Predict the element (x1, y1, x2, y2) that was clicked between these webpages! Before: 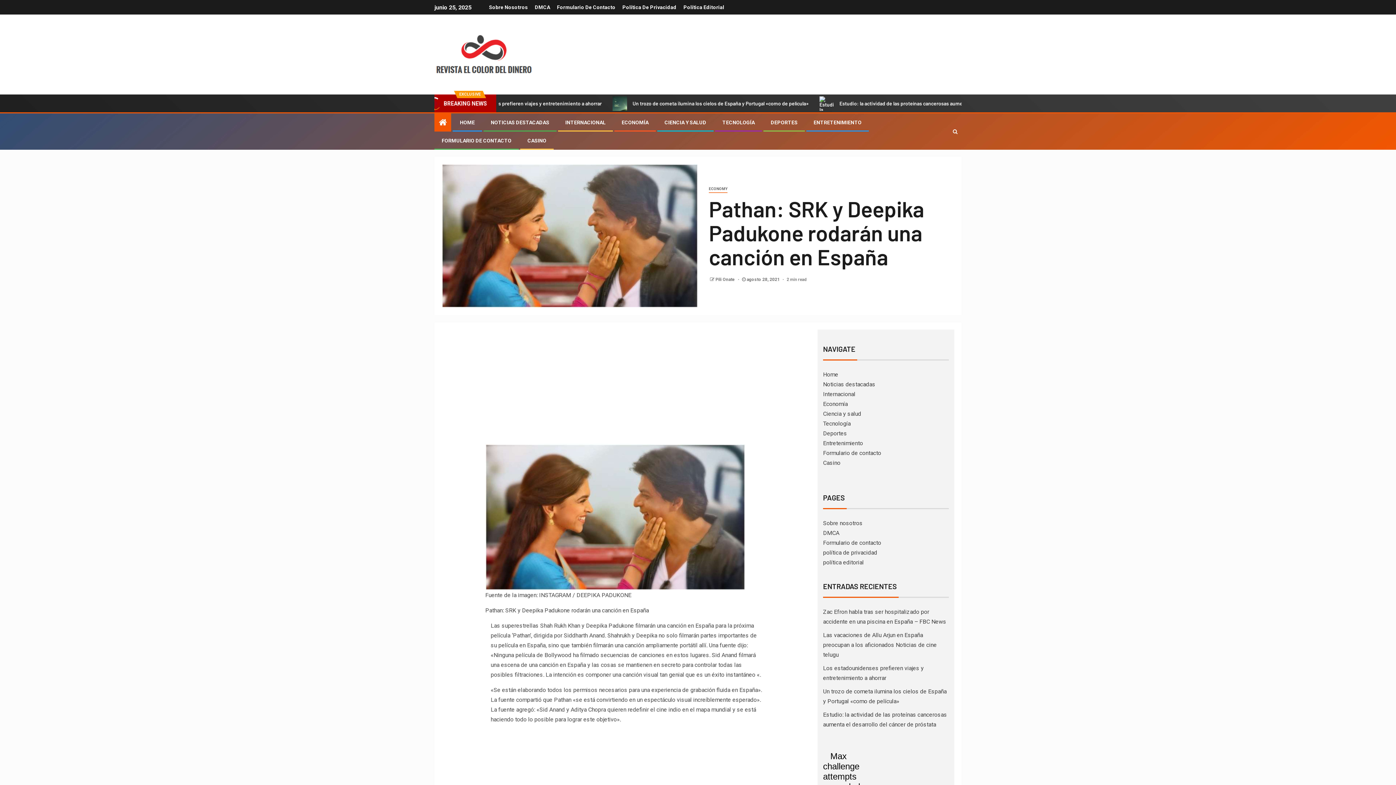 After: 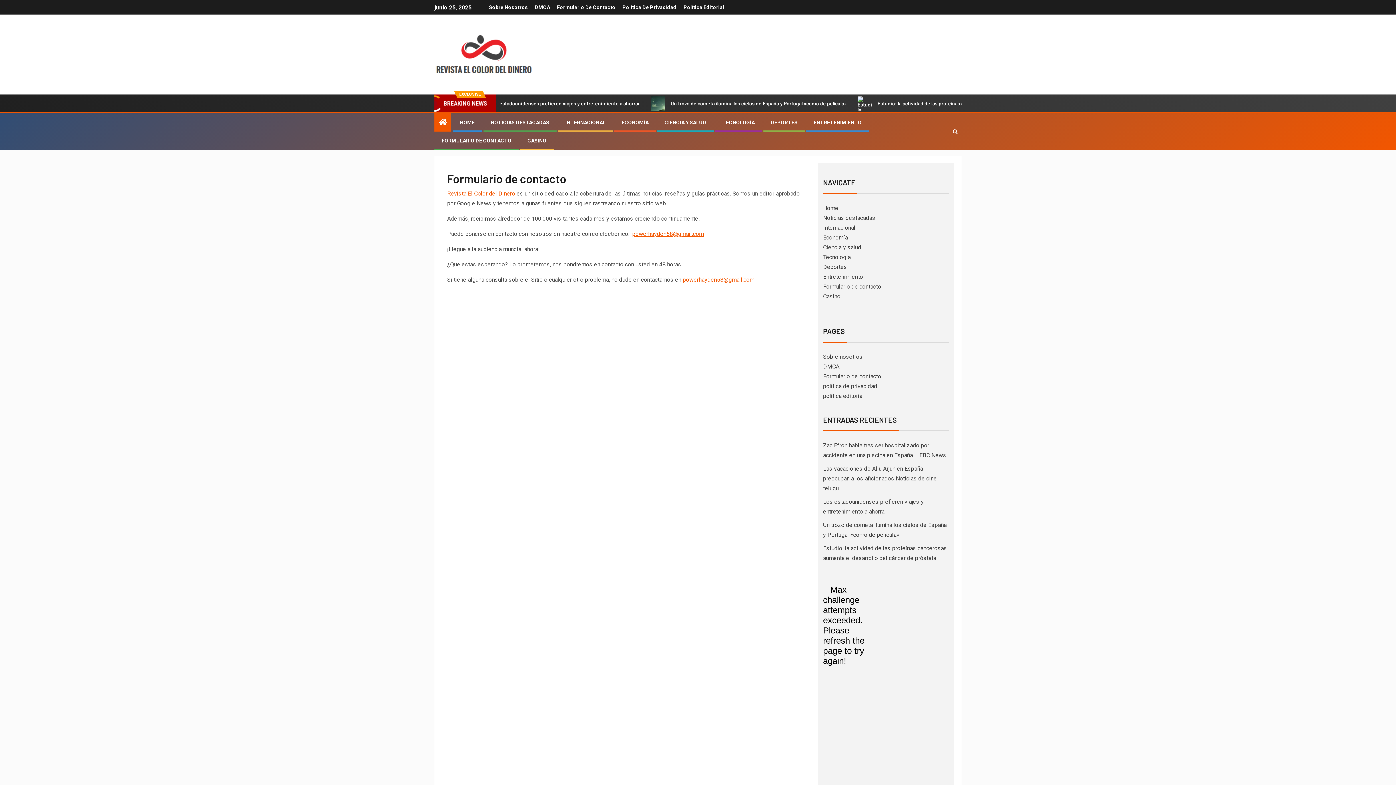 Action: bbox: (441, 137, 511, 143) label: FORMULARIO DE CONTACTO